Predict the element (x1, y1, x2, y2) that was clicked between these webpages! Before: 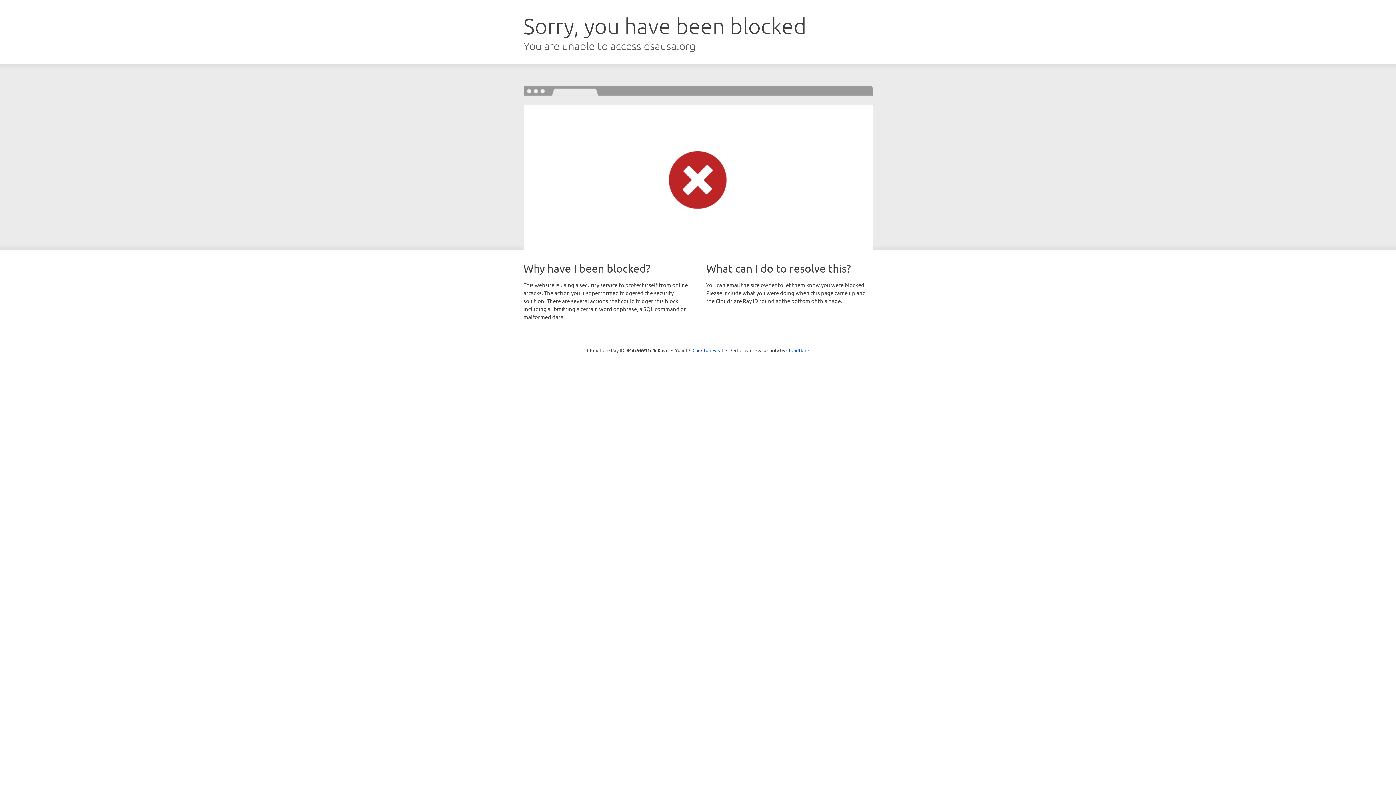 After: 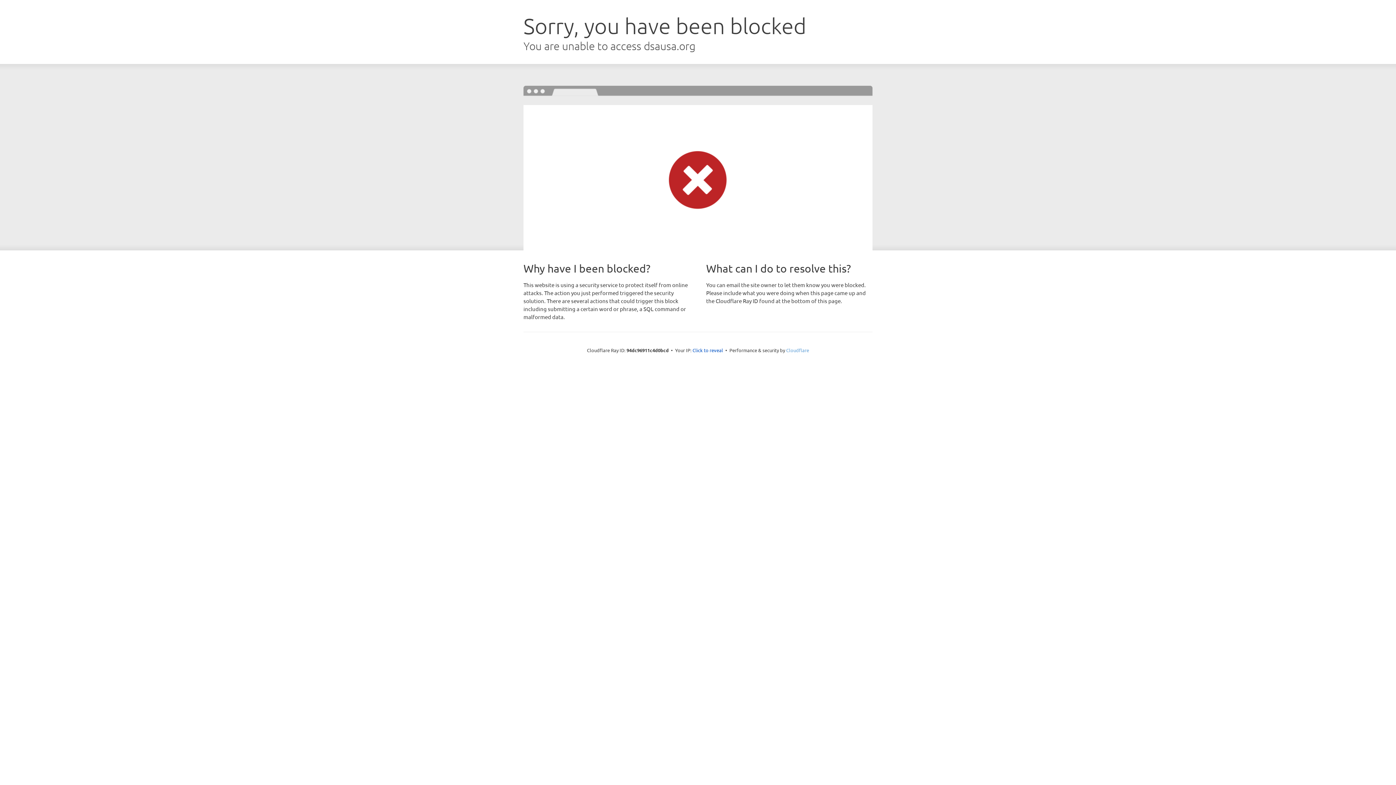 Action: bbox: (786, 347, 809, 353) label: Cloudflare